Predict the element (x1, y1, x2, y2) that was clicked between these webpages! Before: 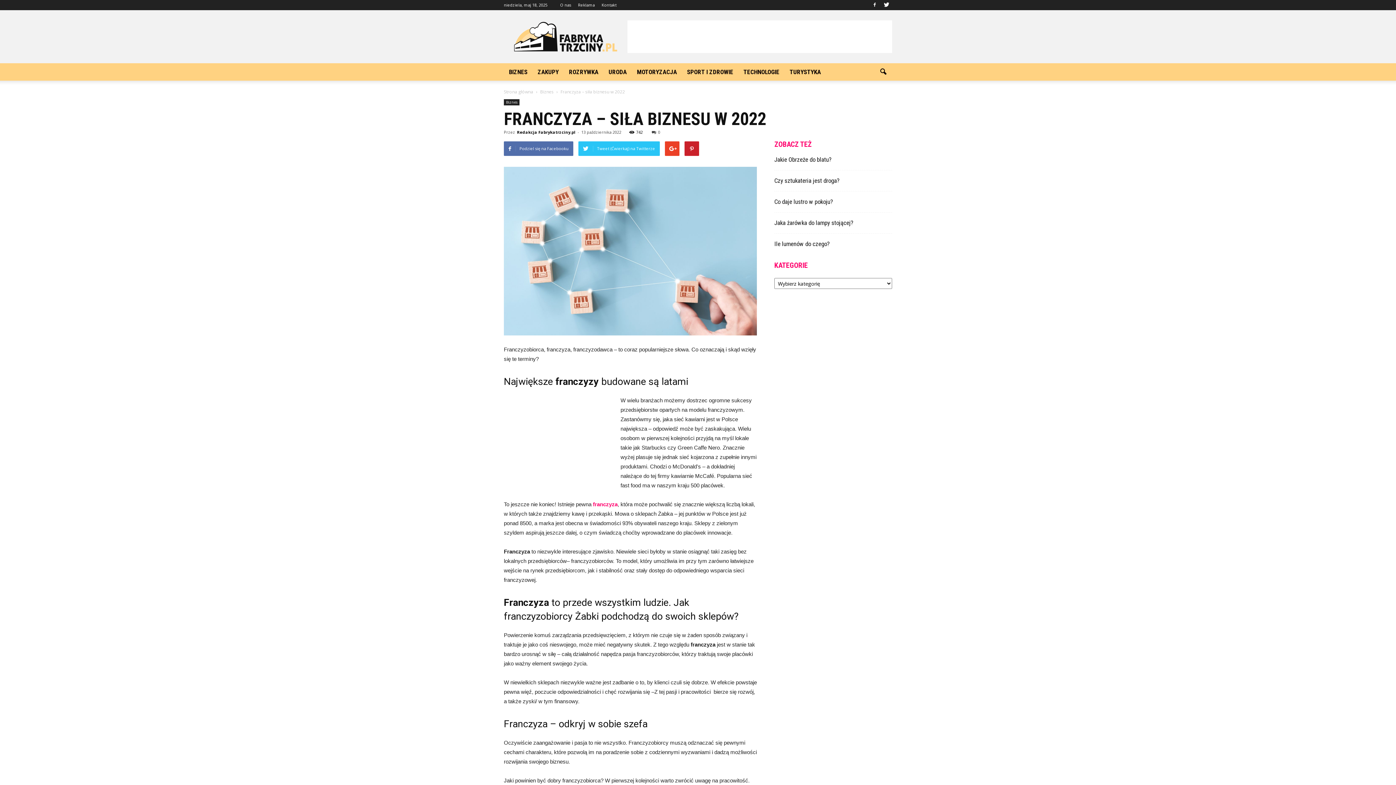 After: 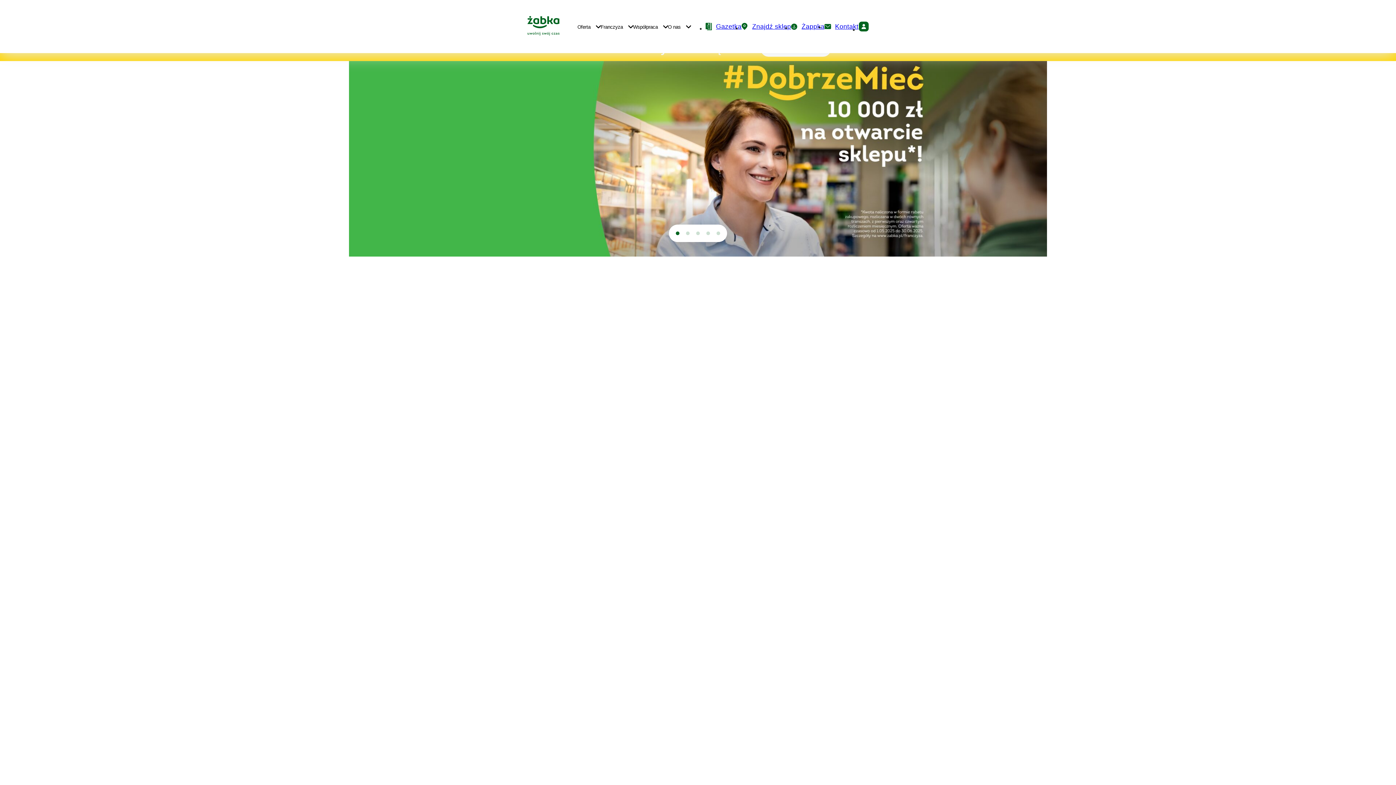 Action: bbox: (593, 501, 617, 507) label: franczyza